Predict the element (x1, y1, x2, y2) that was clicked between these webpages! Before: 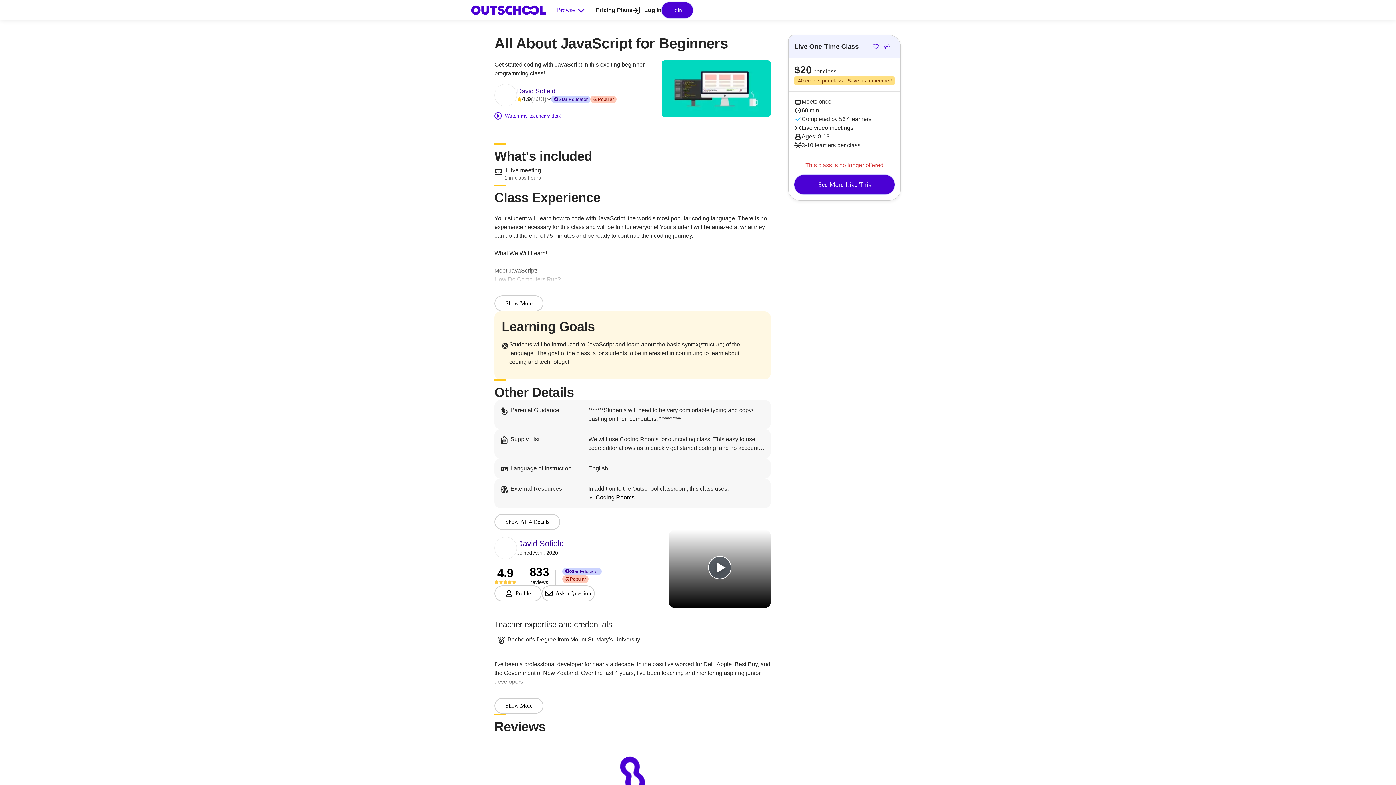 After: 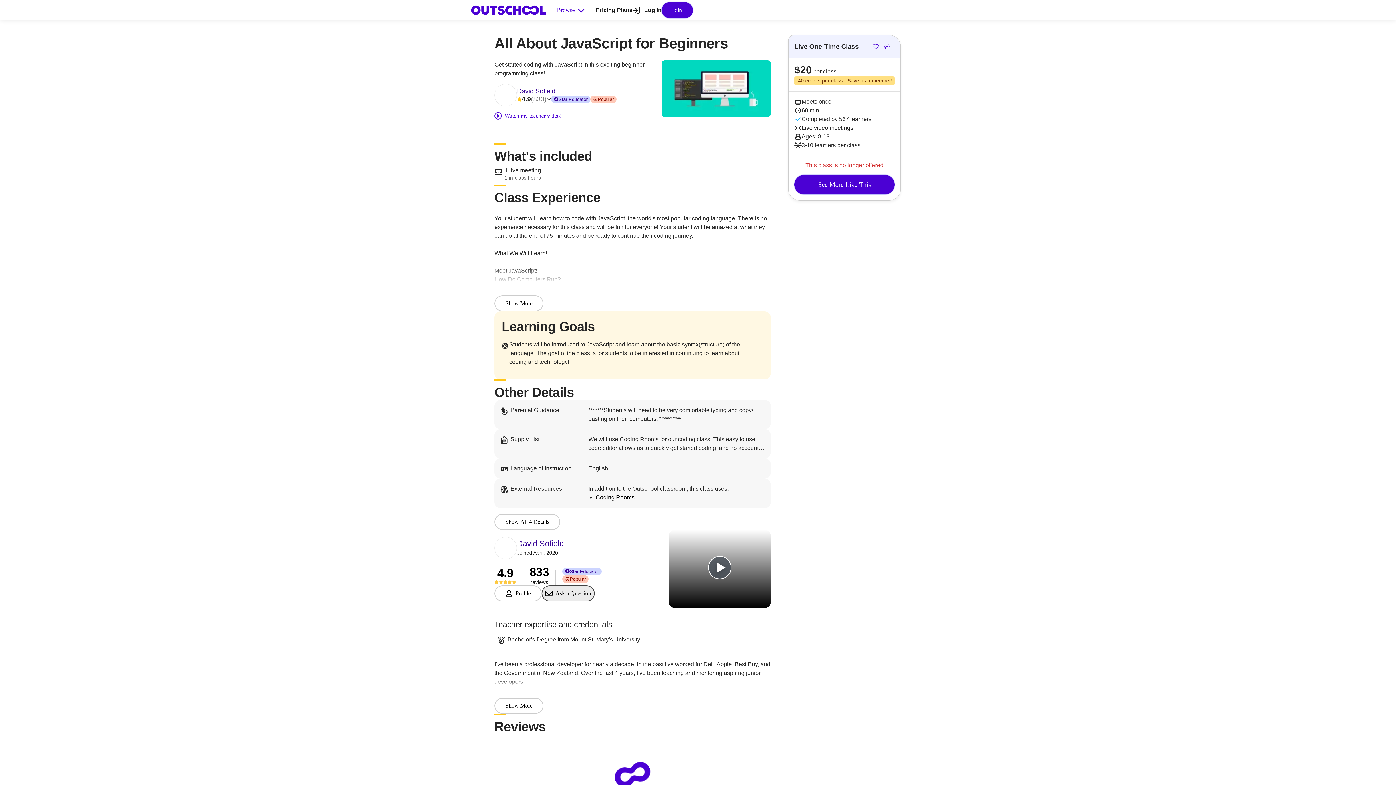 Action: bbox: (541, 585, 594, 601) label: Ask a Question